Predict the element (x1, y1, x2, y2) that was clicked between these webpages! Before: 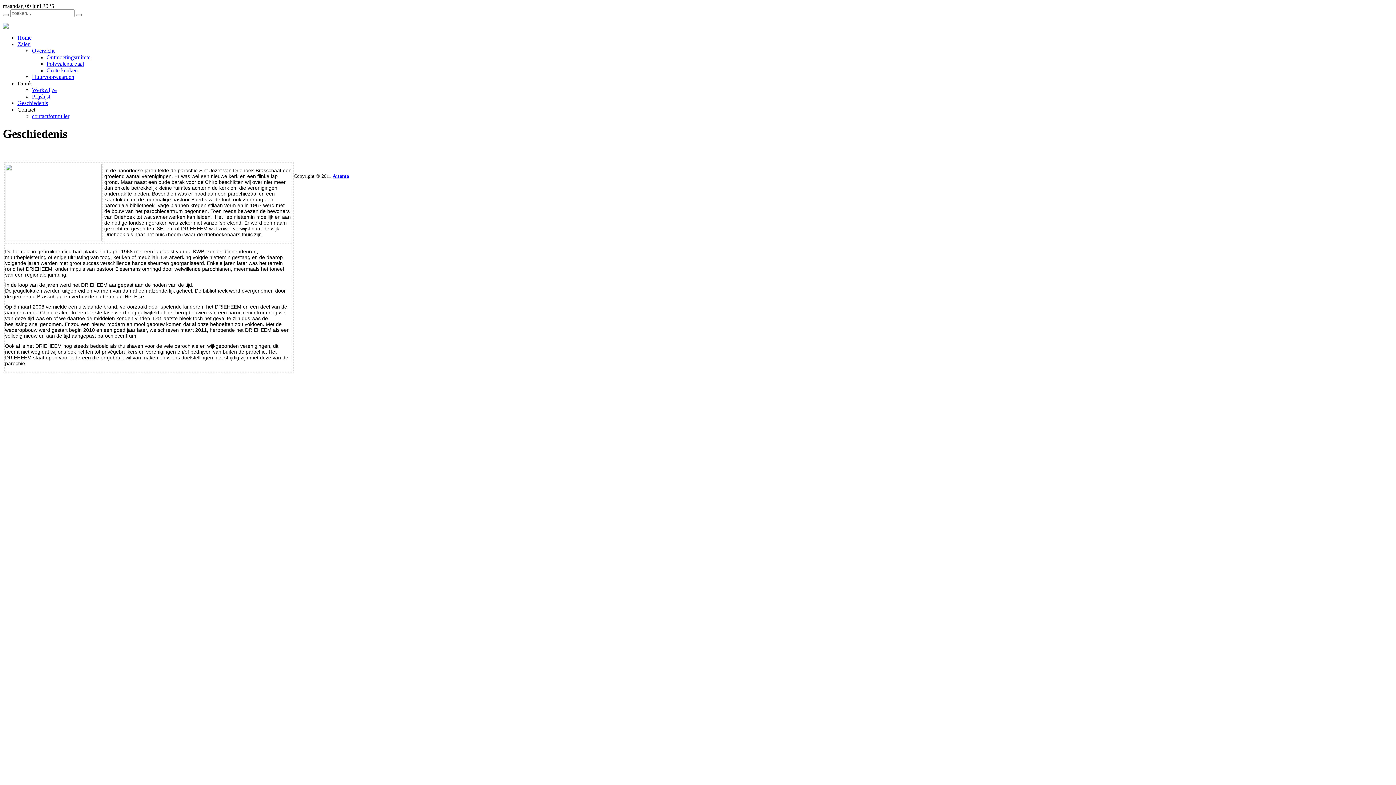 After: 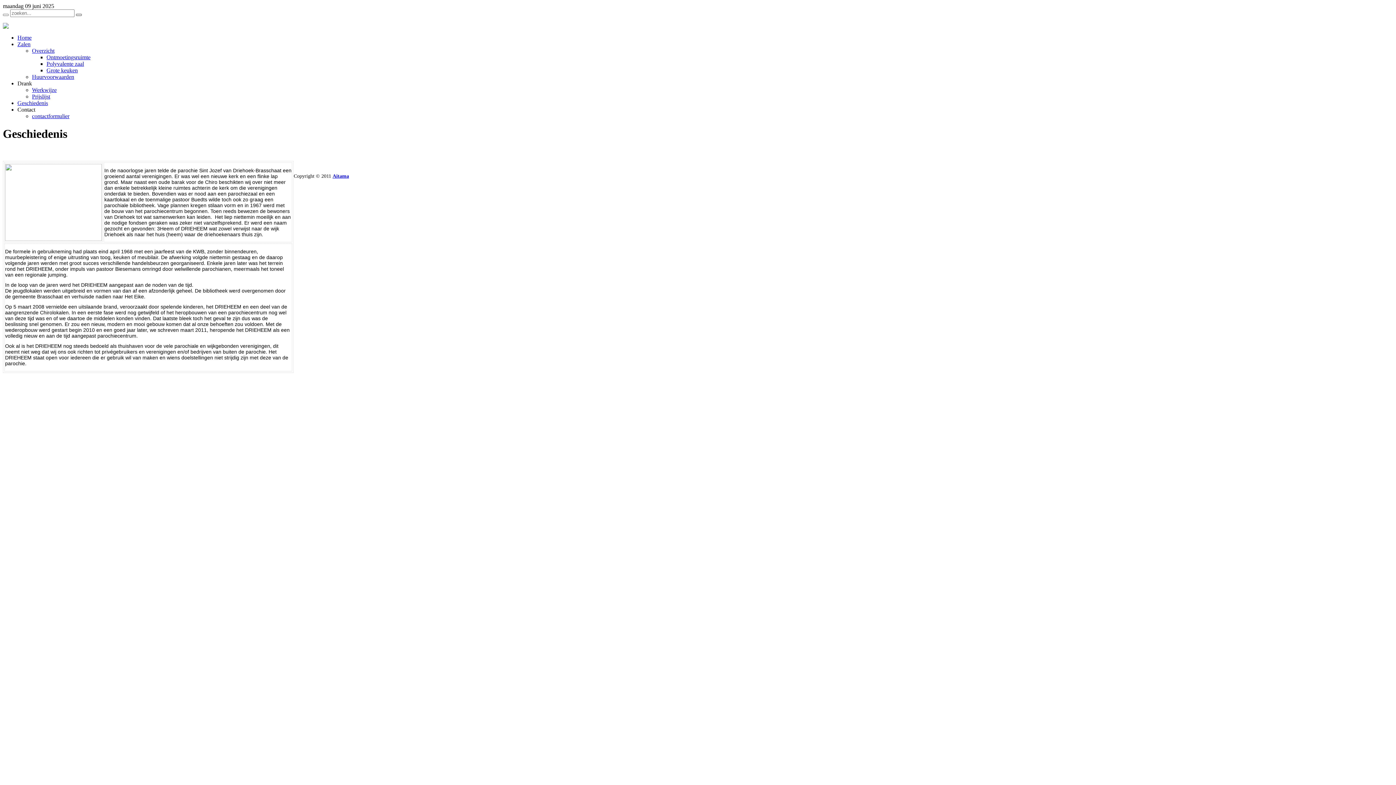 Action: bbox: (76, 13, 81, 16)